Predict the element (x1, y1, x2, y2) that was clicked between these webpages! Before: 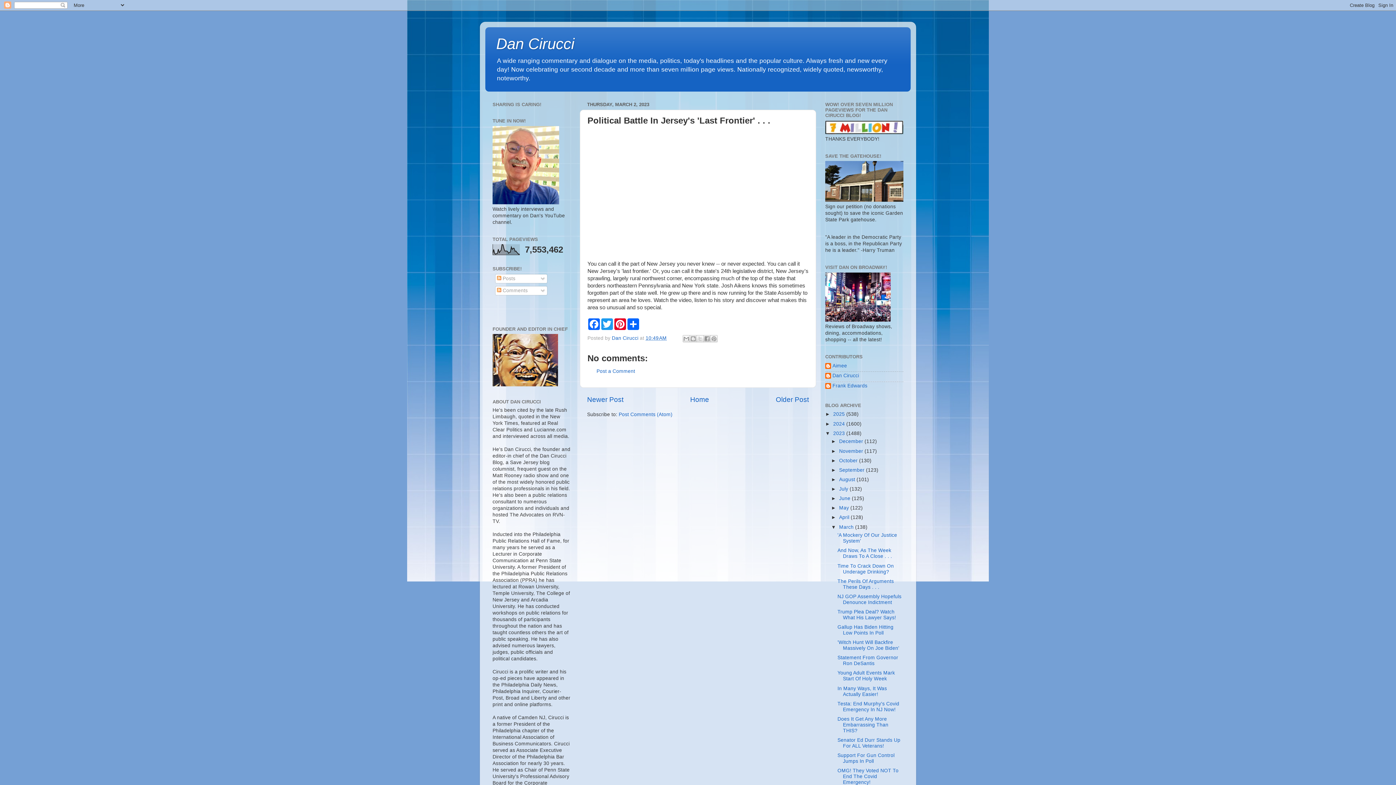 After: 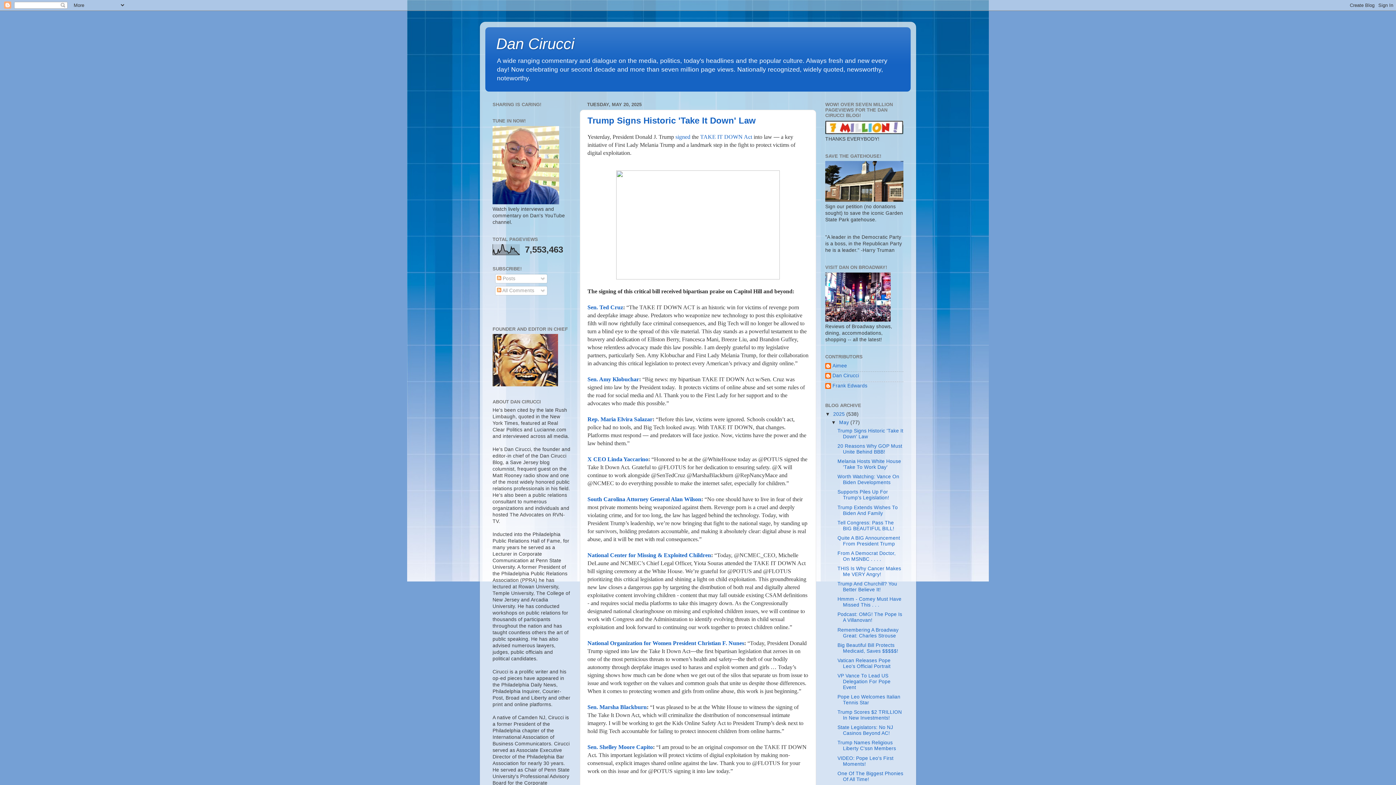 Action: bbox: (690, 396, 709, 403) label: Home